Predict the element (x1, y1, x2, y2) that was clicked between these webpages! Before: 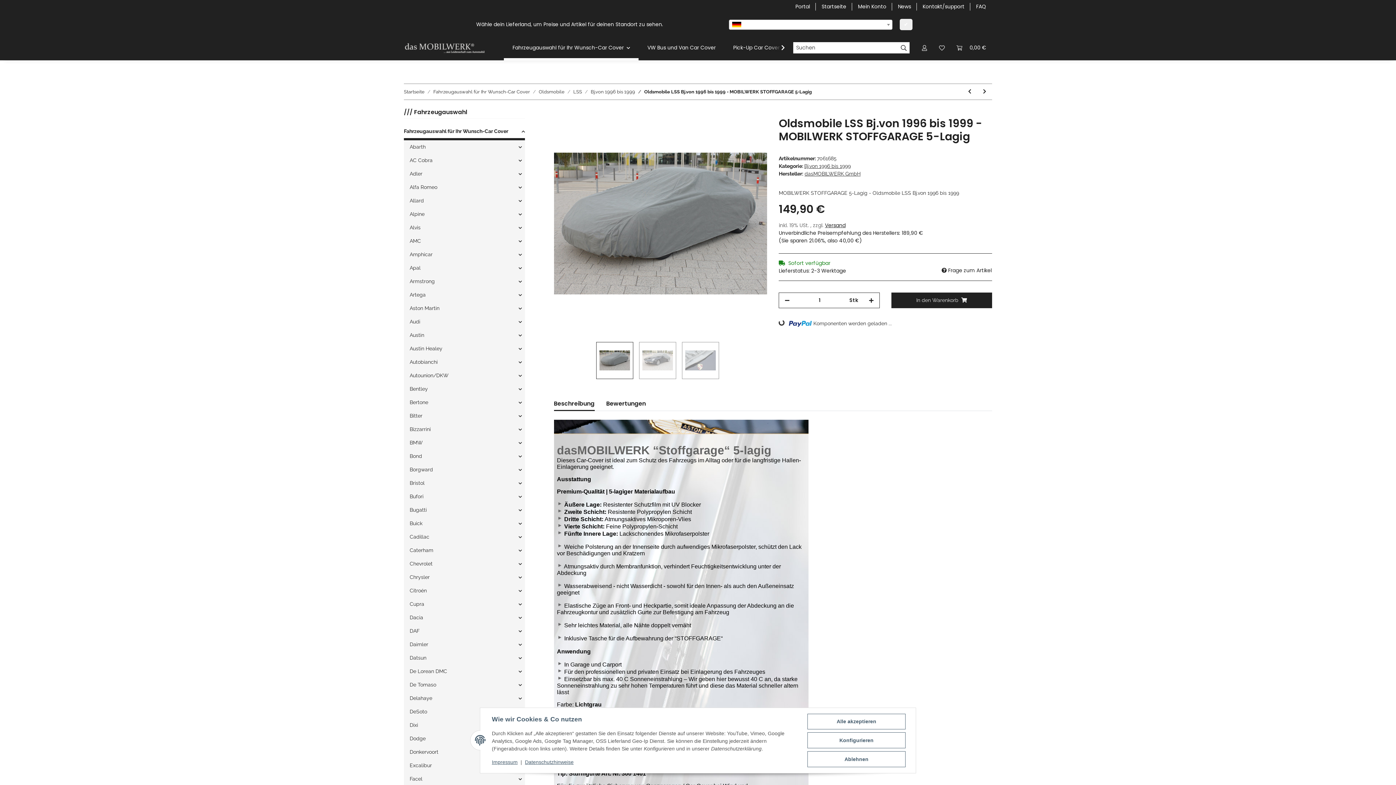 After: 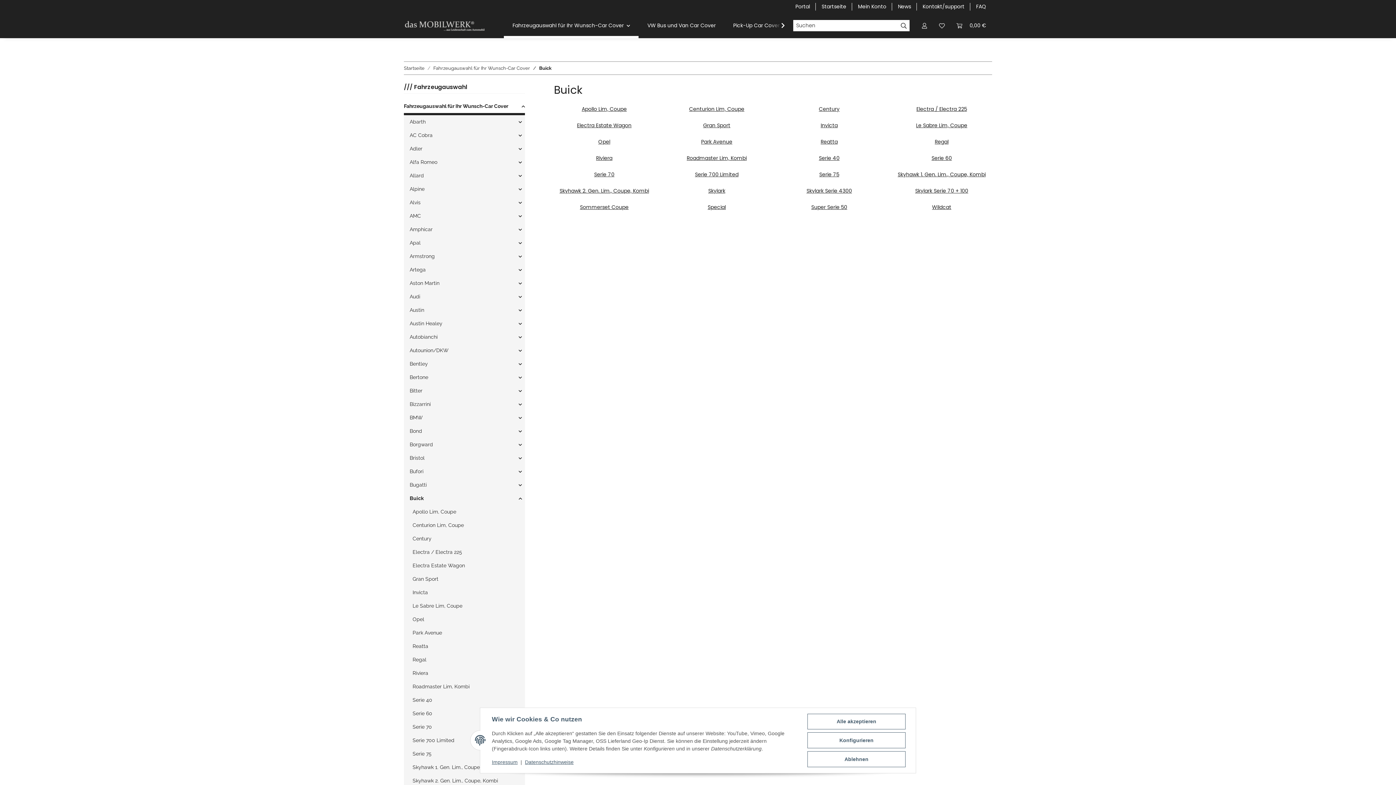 Action: label: Buick bbox: (409, 520, 422, 527)